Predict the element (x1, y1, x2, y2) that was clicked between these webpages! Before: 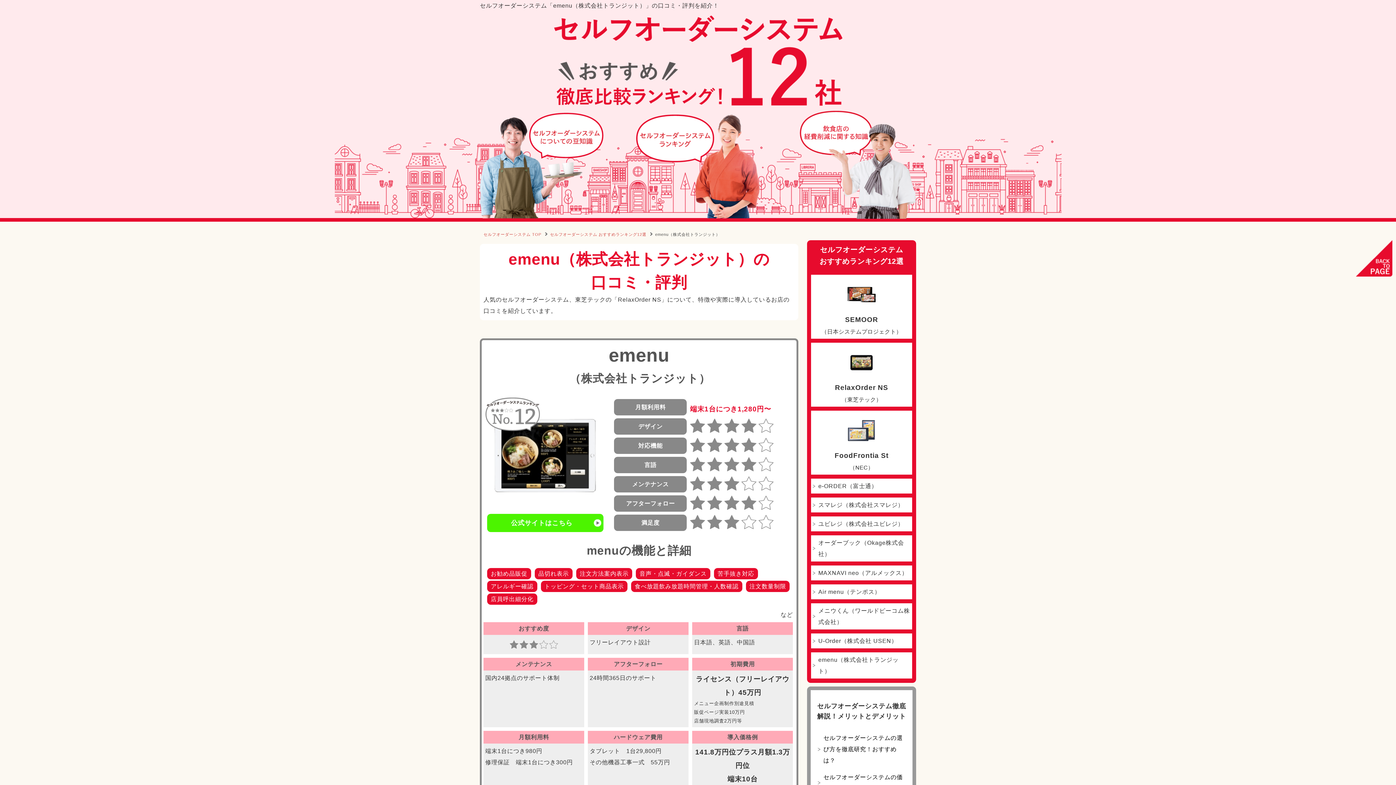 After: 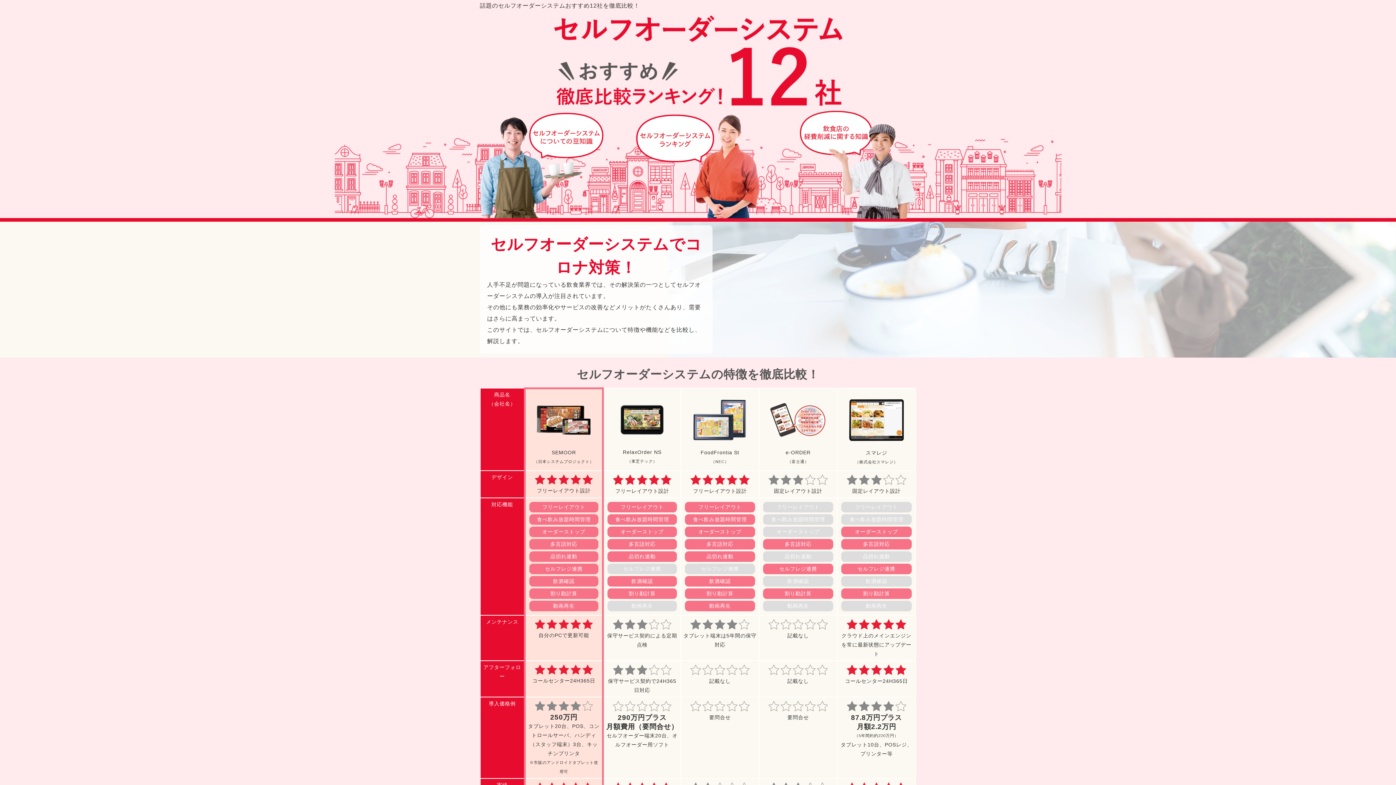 Action: label: セルフオーダーシステム TOP bbox: (483, 232, 541, 236)